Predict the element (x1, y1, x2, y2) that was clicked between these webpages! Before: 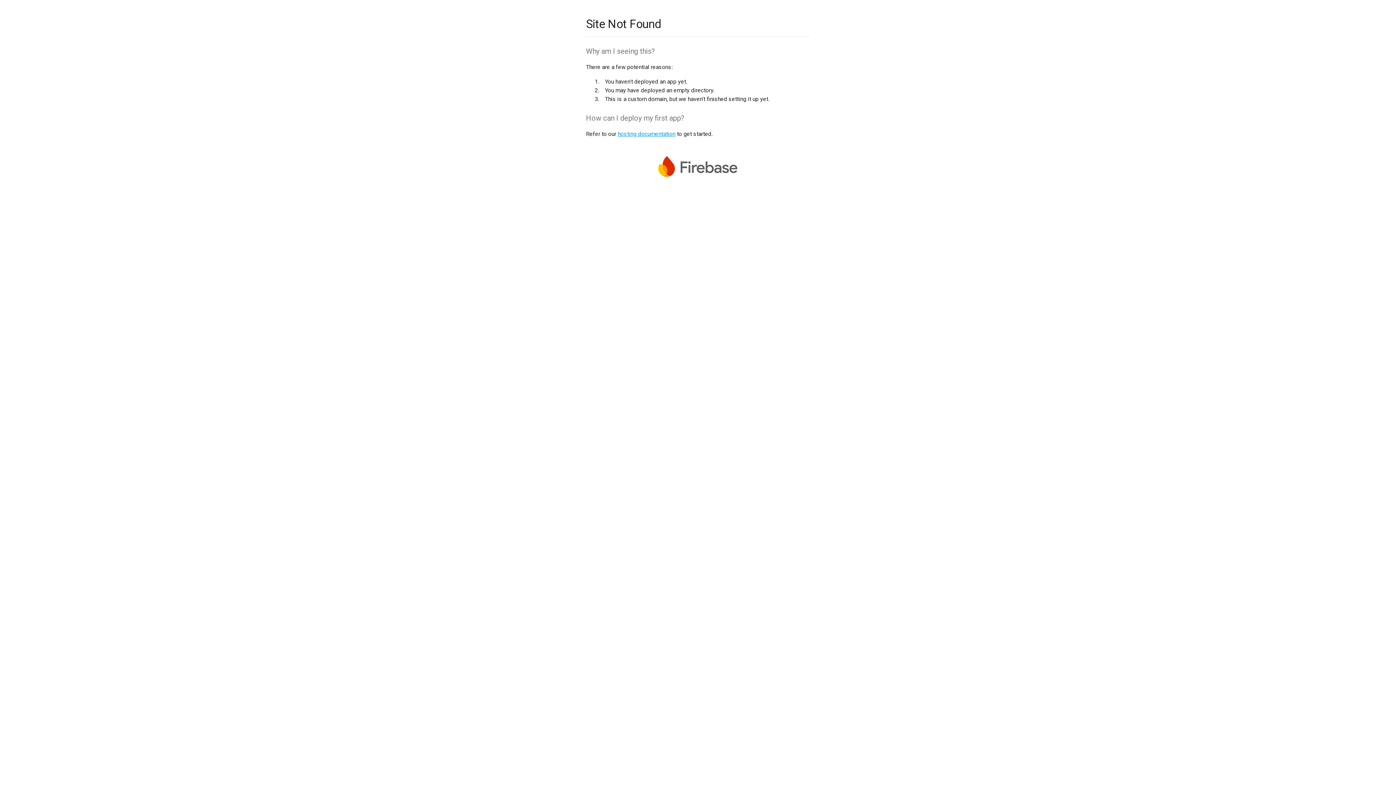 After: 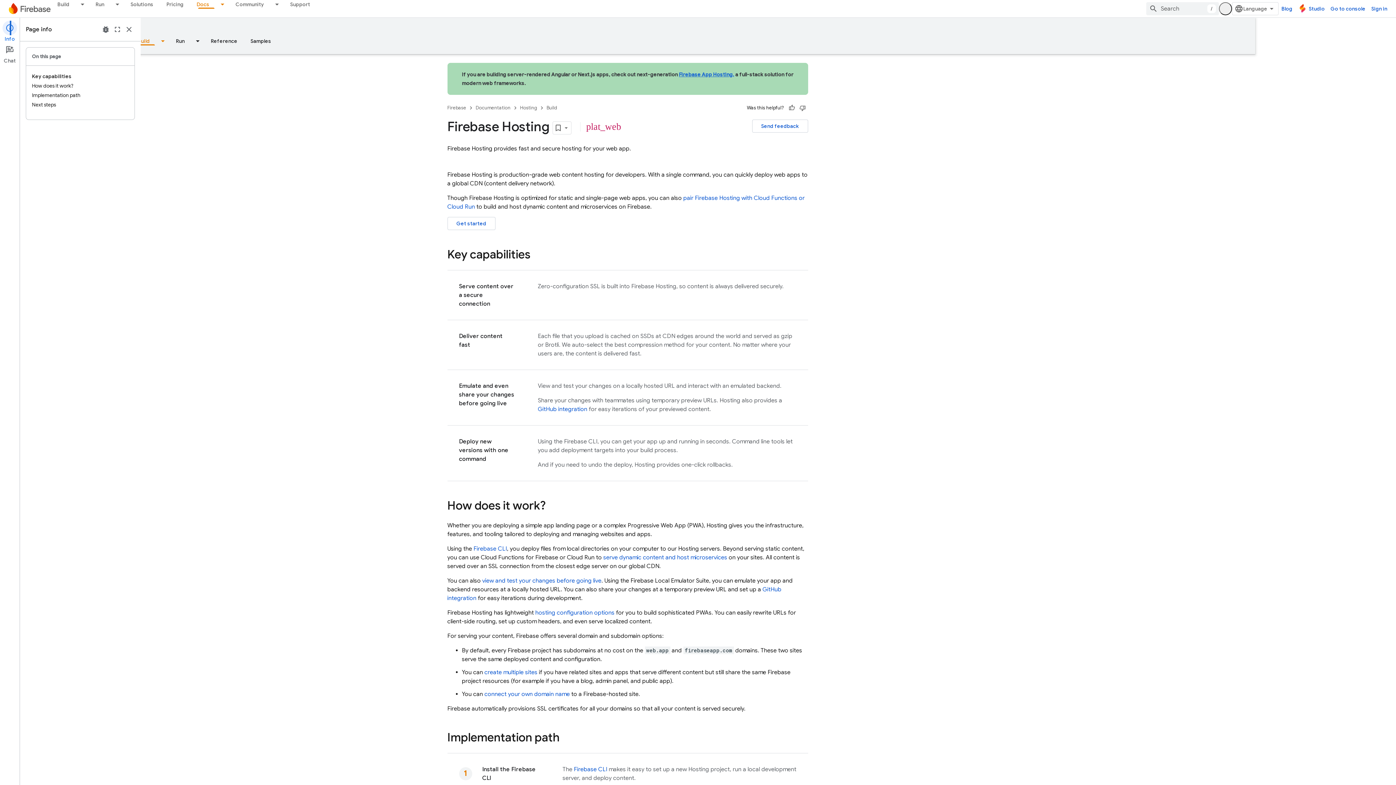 Action: label: hosting documentation bbox: (617, 130, 675, 137)